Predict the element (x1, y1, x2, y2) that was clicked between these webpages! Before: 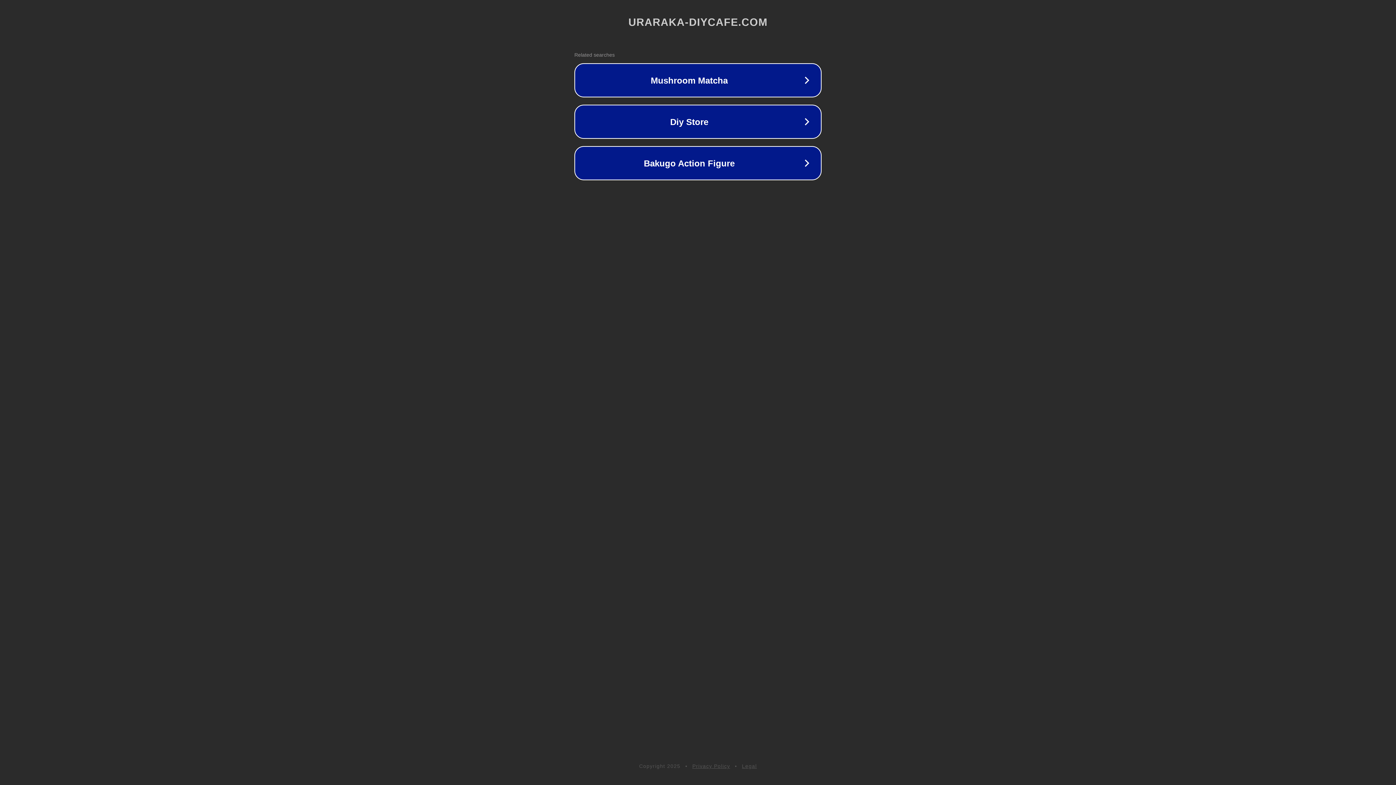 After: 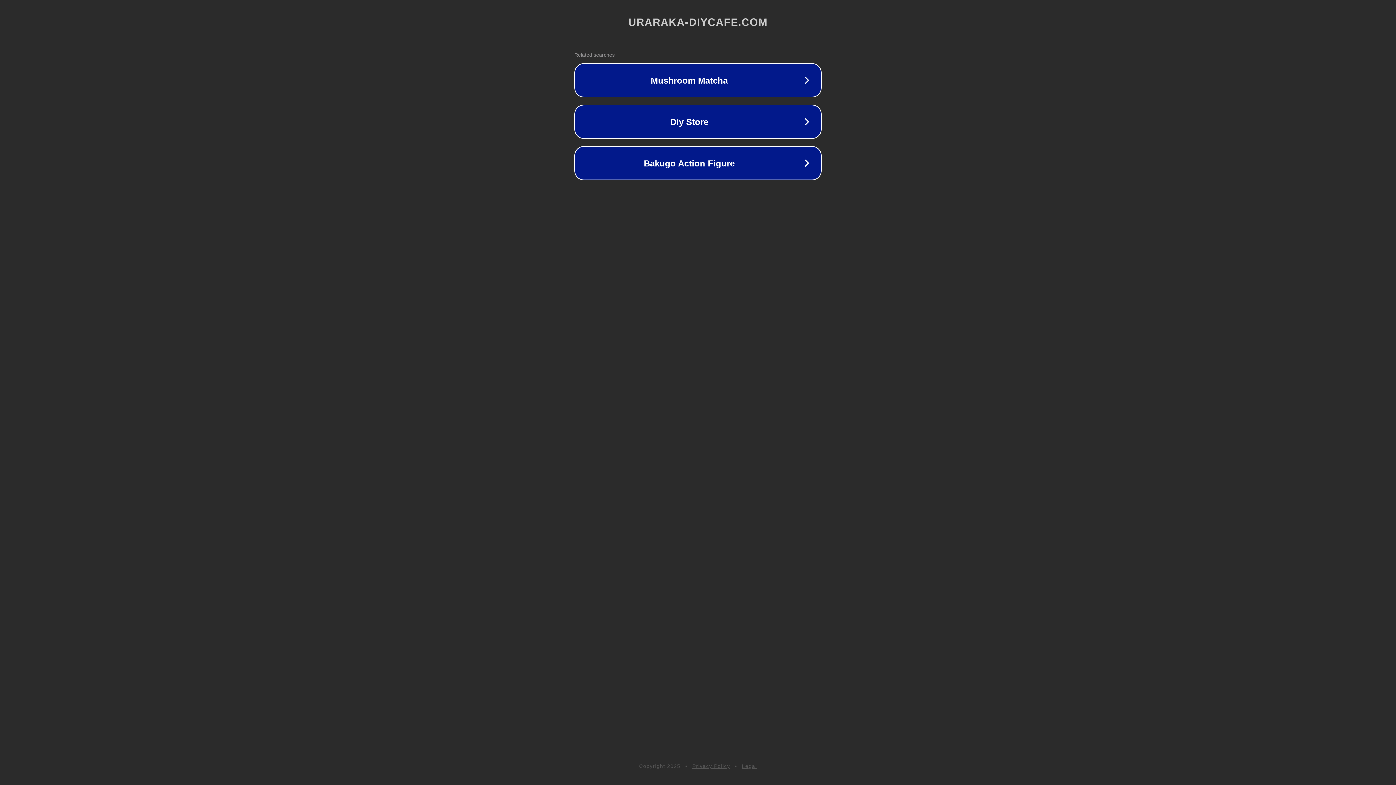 Action: bbox: (742, 763, 757, 769) label: Legal